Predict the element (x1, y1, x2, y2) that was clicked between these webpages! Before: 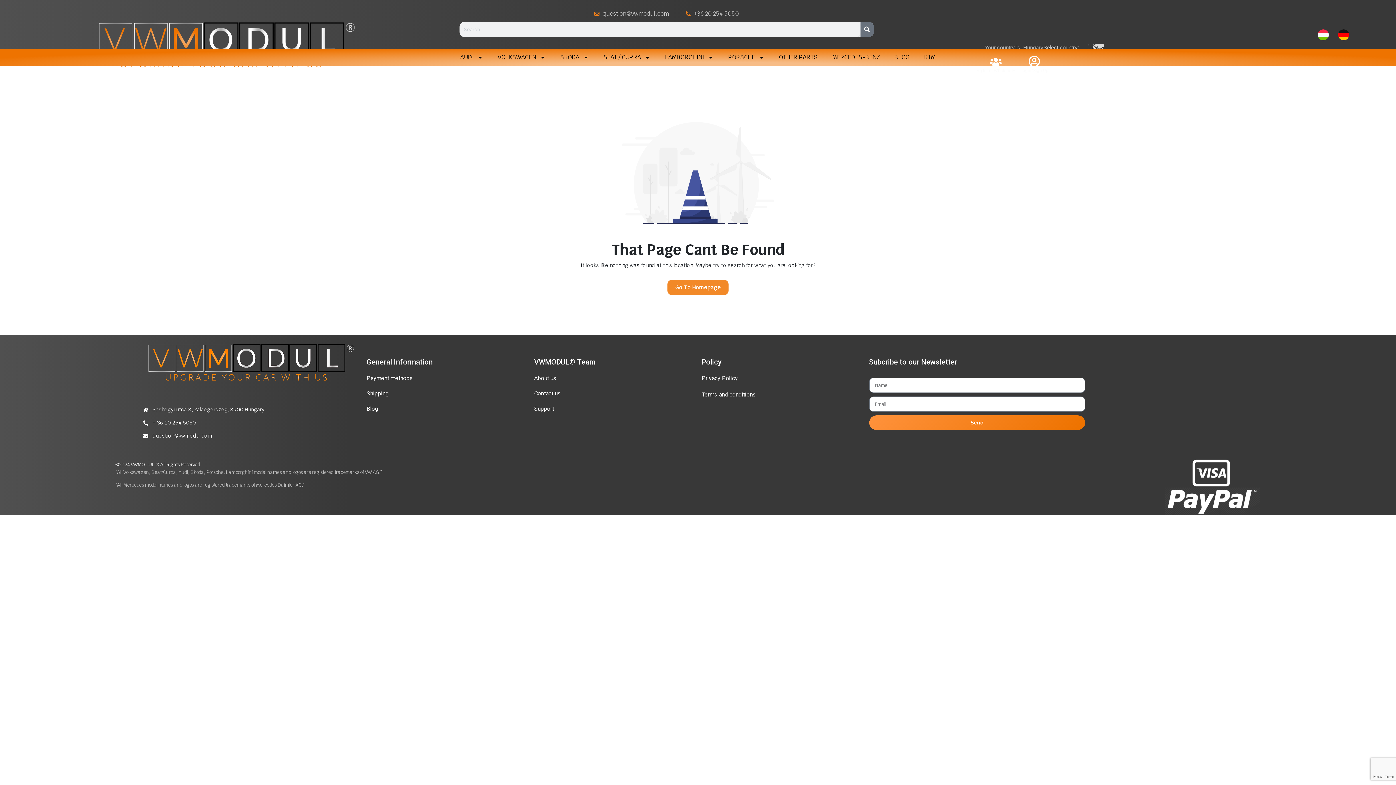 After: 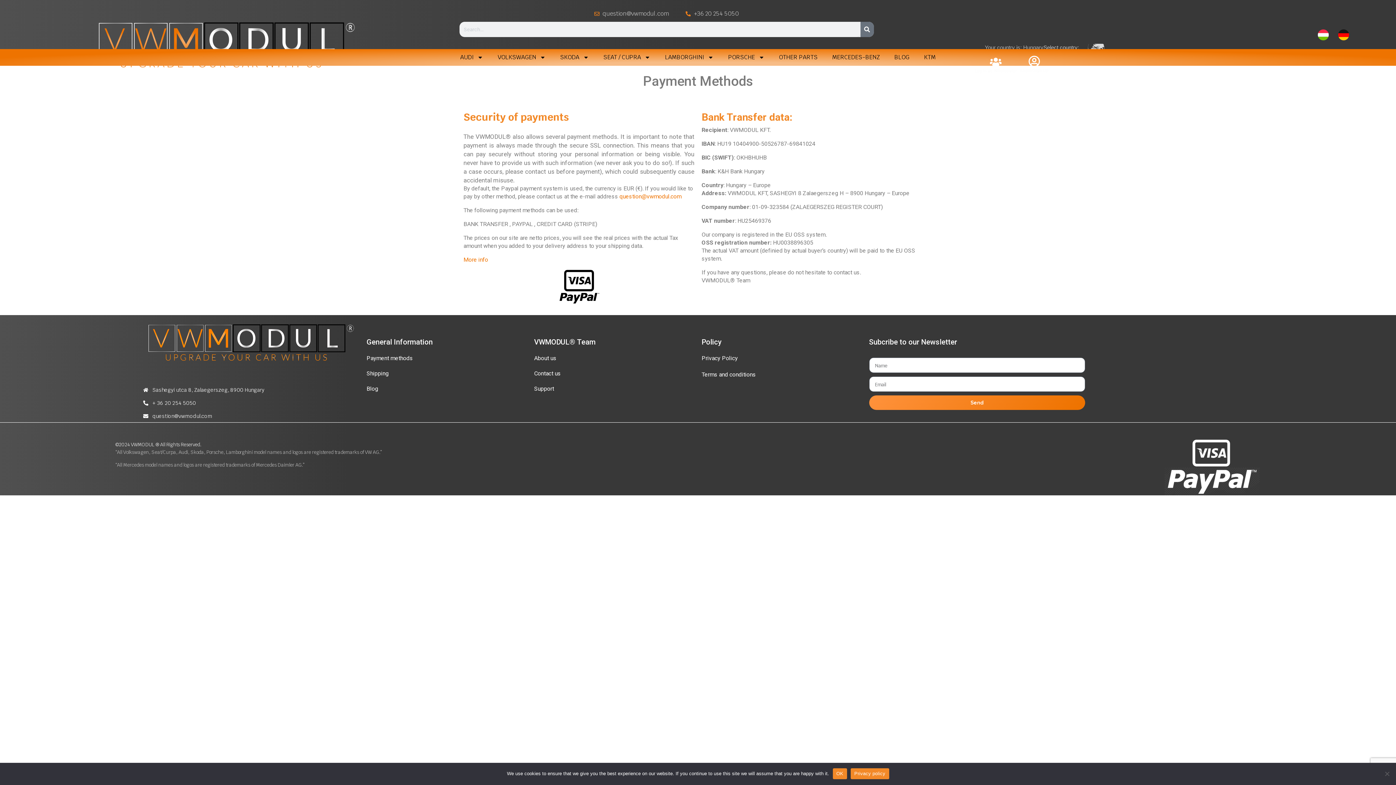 Action: bbox: (366, 374, 526, 382) label: Payment methods